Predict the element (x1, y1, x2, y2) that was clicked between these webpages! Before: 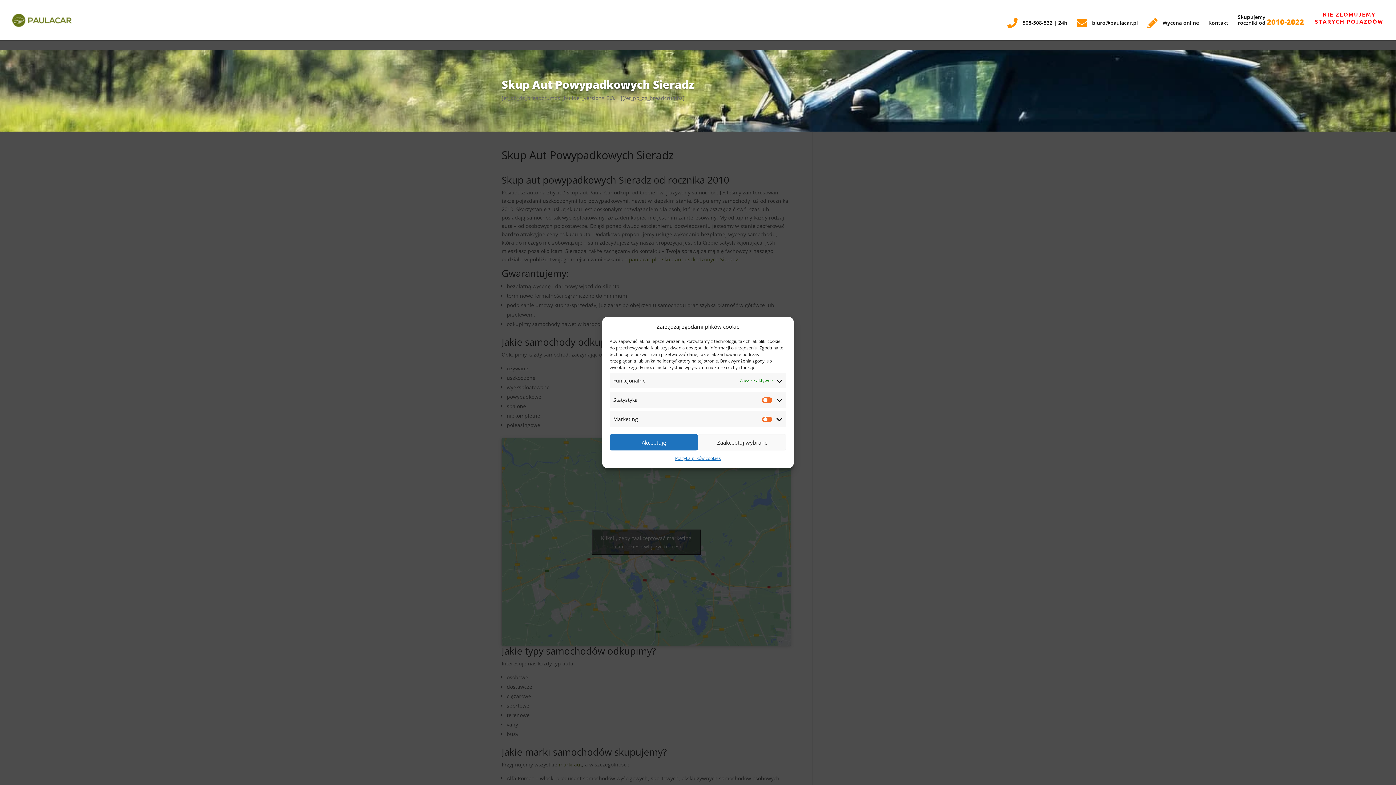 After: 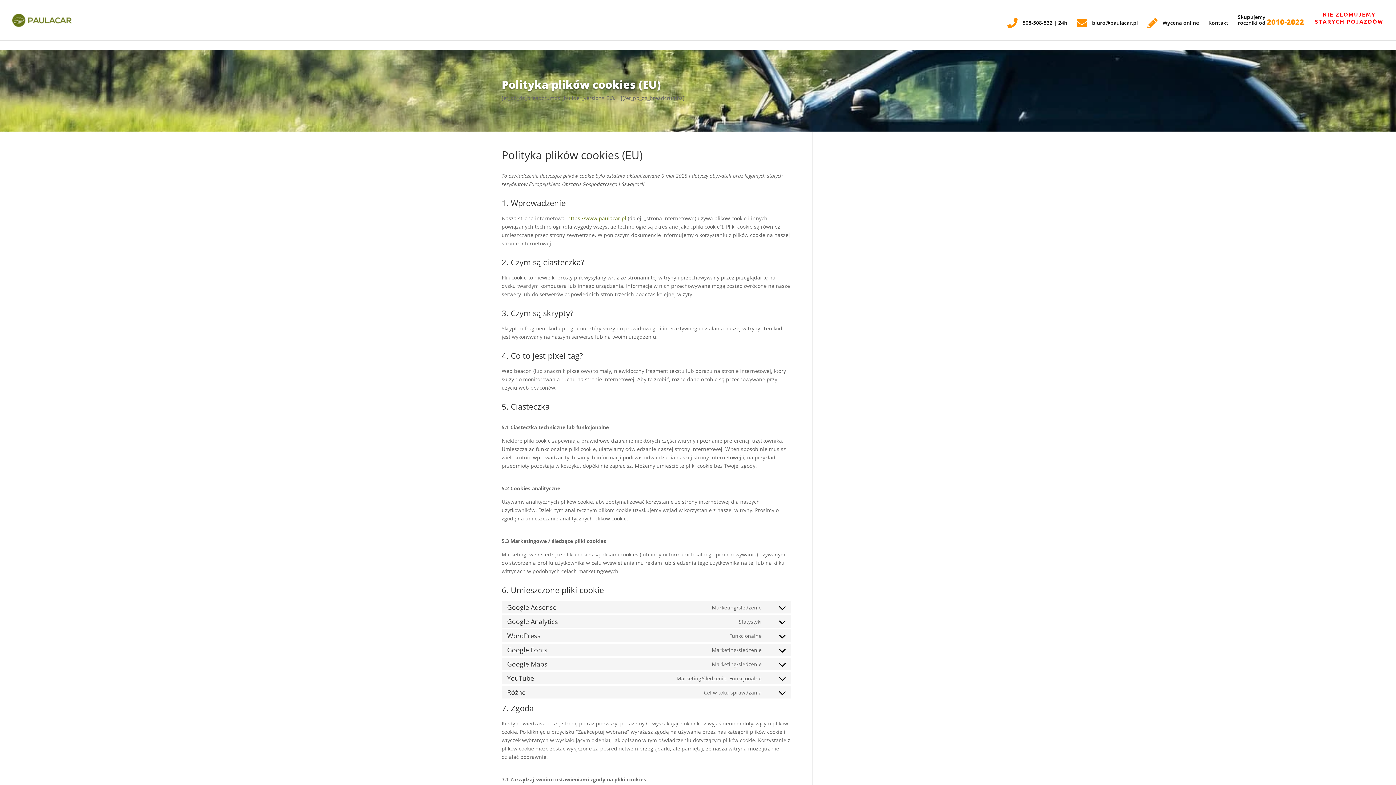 Action: label: Polityka plików cookies bbox: (675, 454, 721, 462)